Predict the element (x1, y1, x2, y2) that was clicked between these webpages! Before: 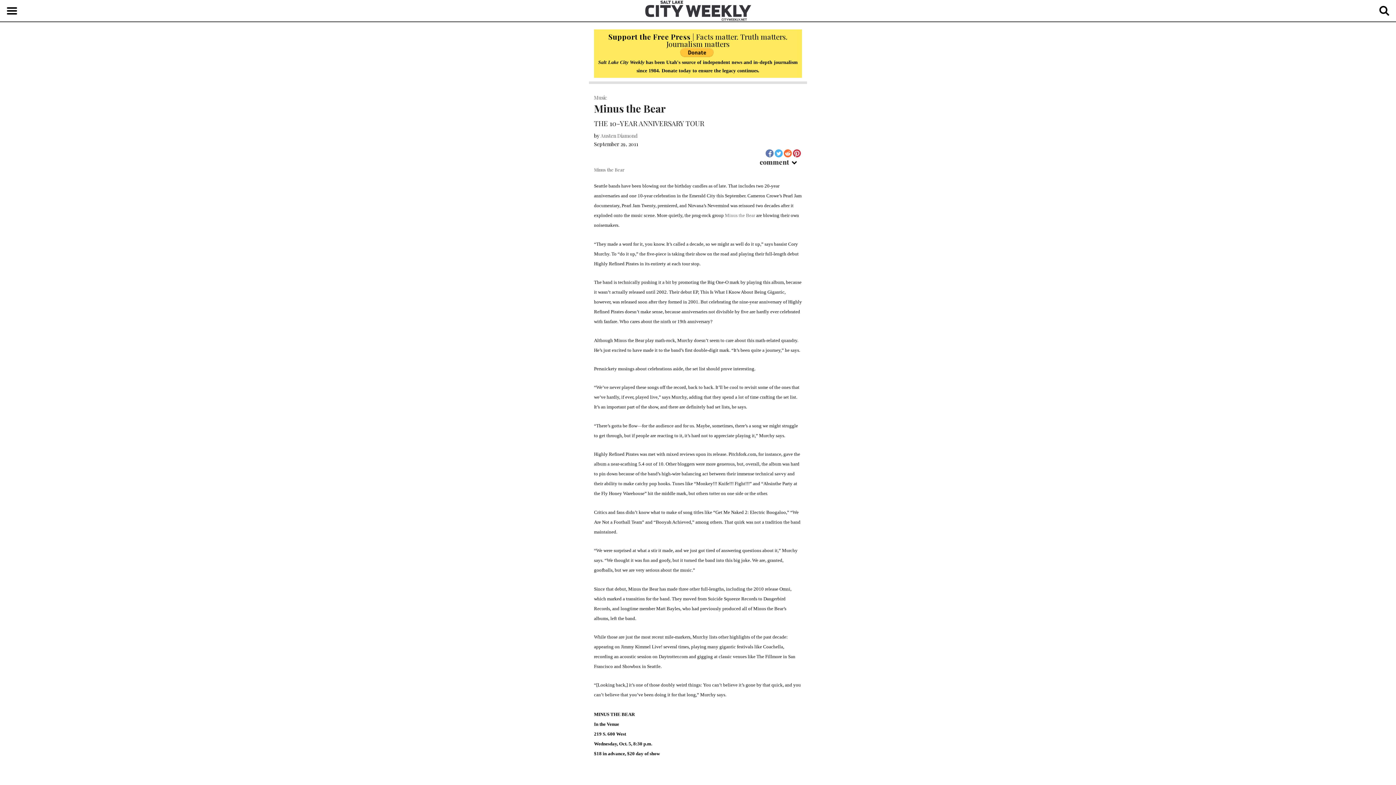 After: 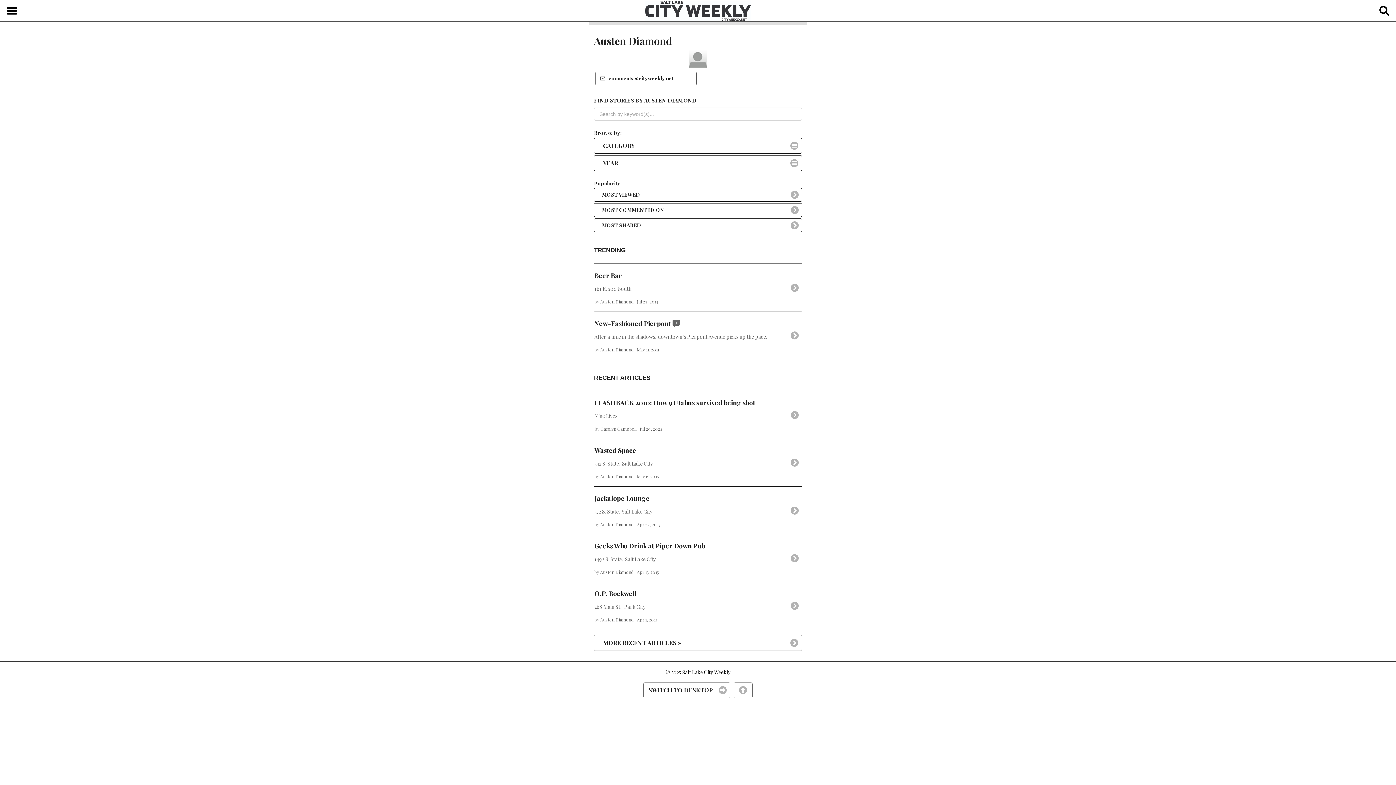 Action: bbox: (600, 132, 637, 139) label: Austen Diamond